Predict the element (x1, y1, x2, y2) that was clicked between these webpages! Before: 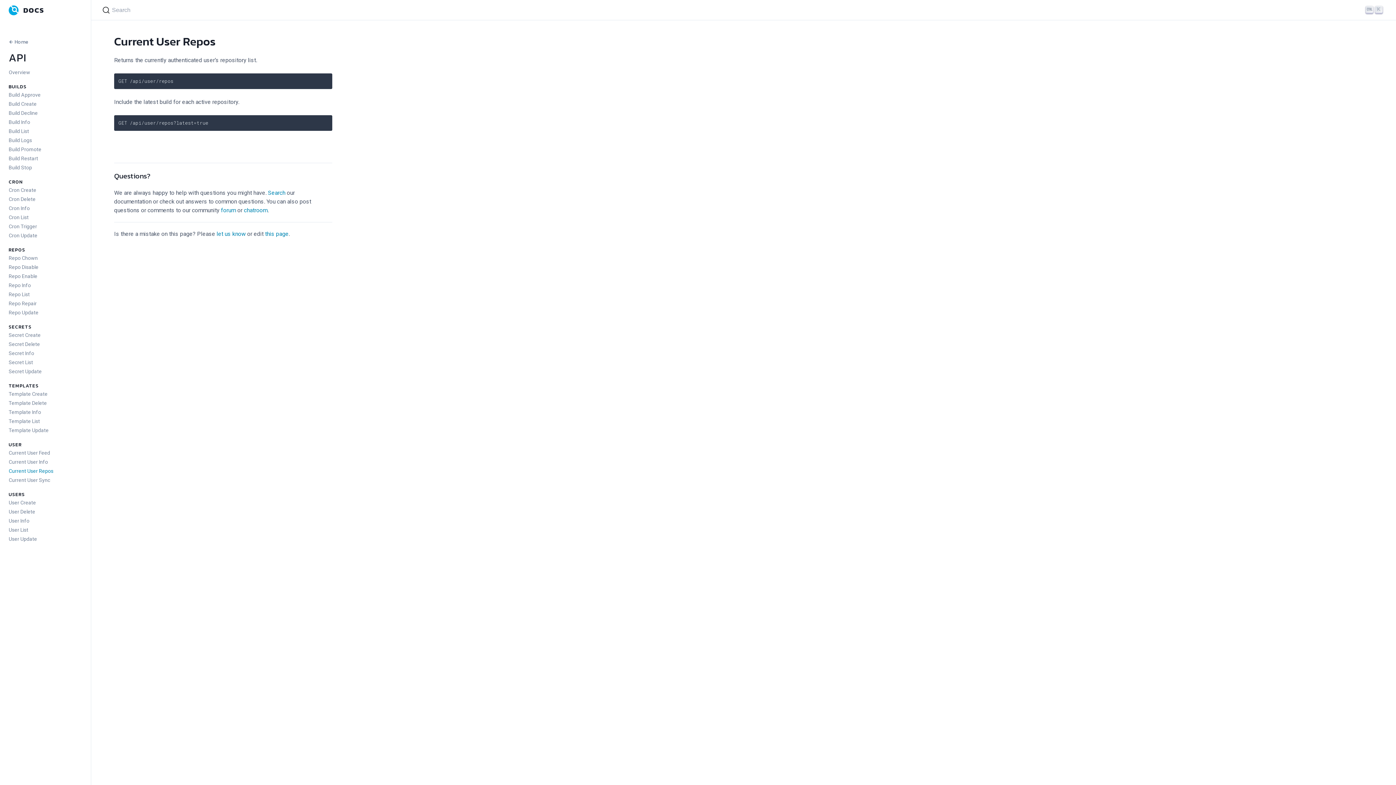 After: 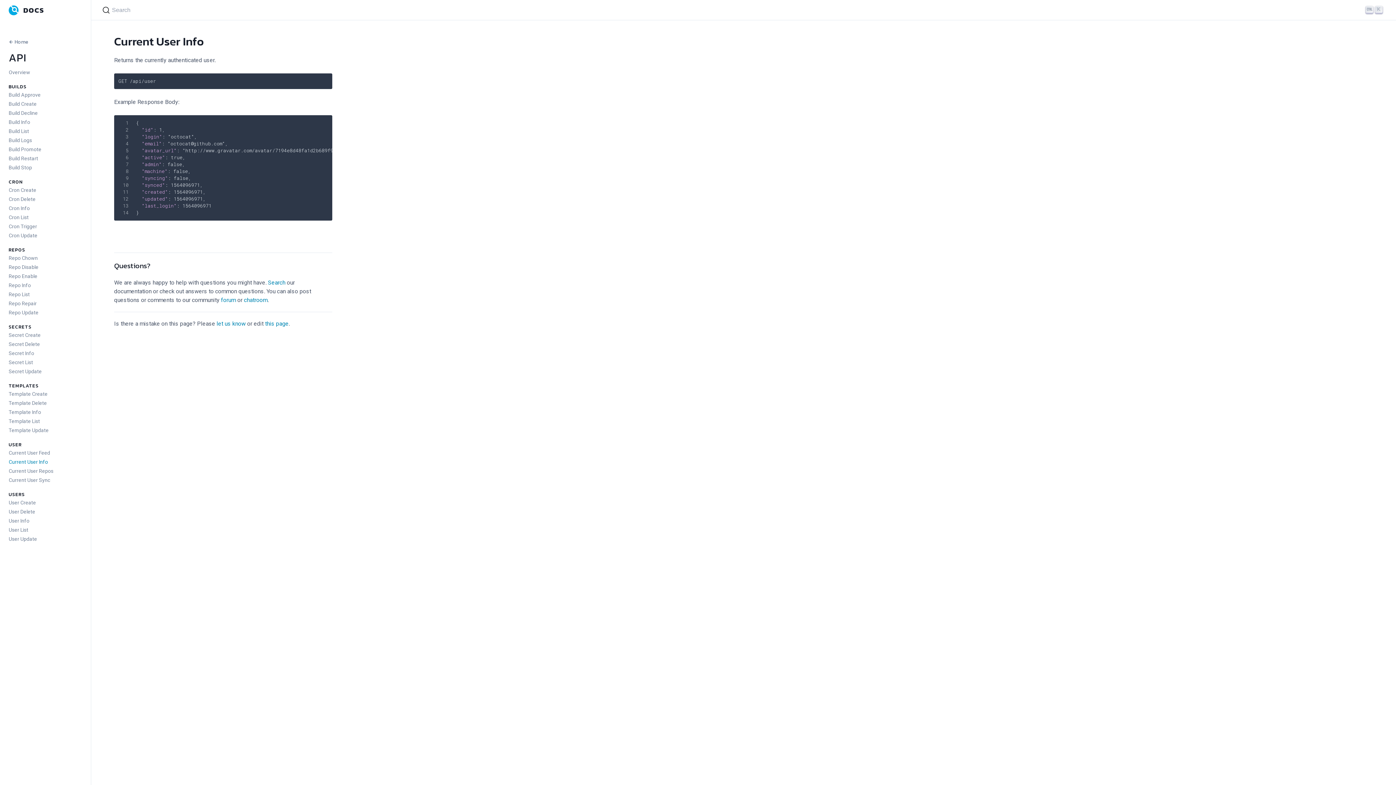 Action: label: Current User Info bbox: (8, 457, 90, 466)